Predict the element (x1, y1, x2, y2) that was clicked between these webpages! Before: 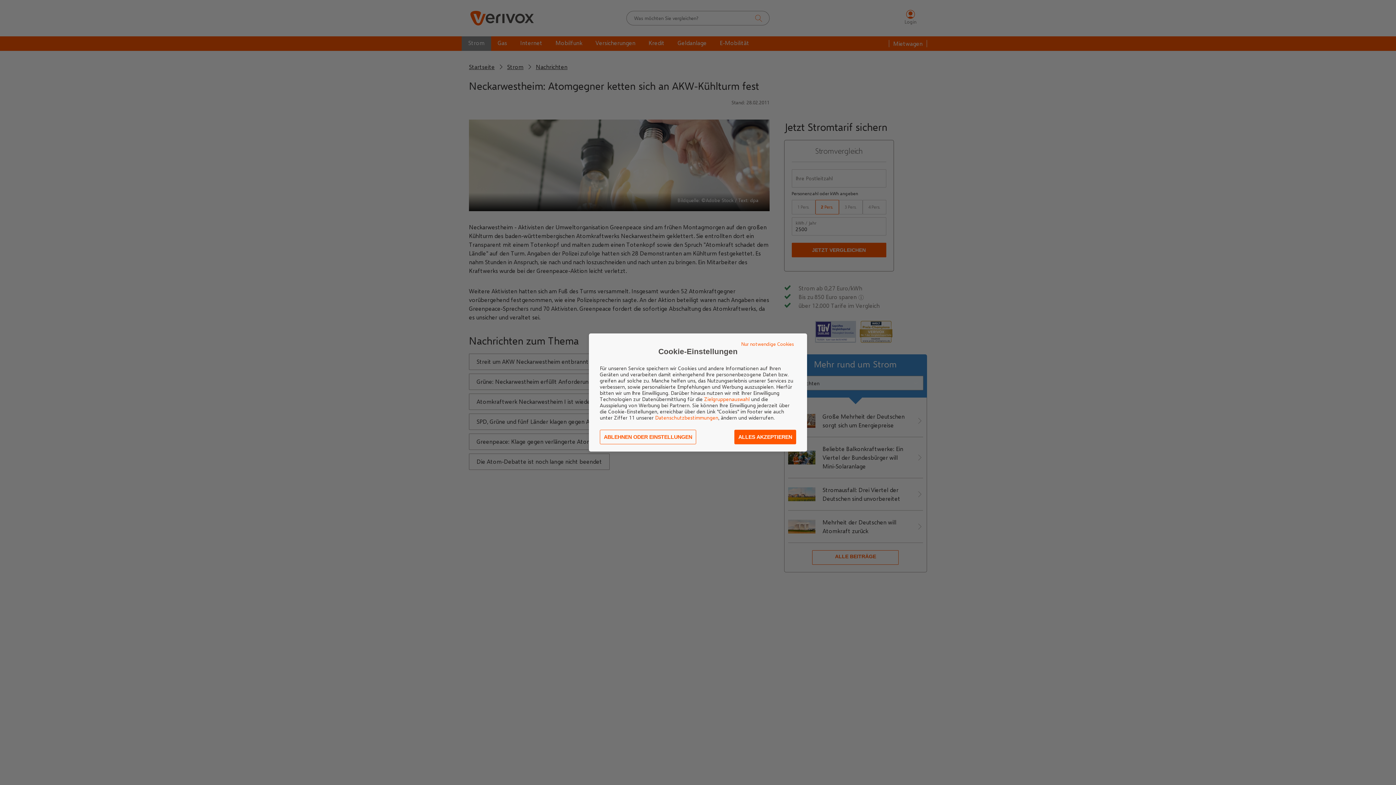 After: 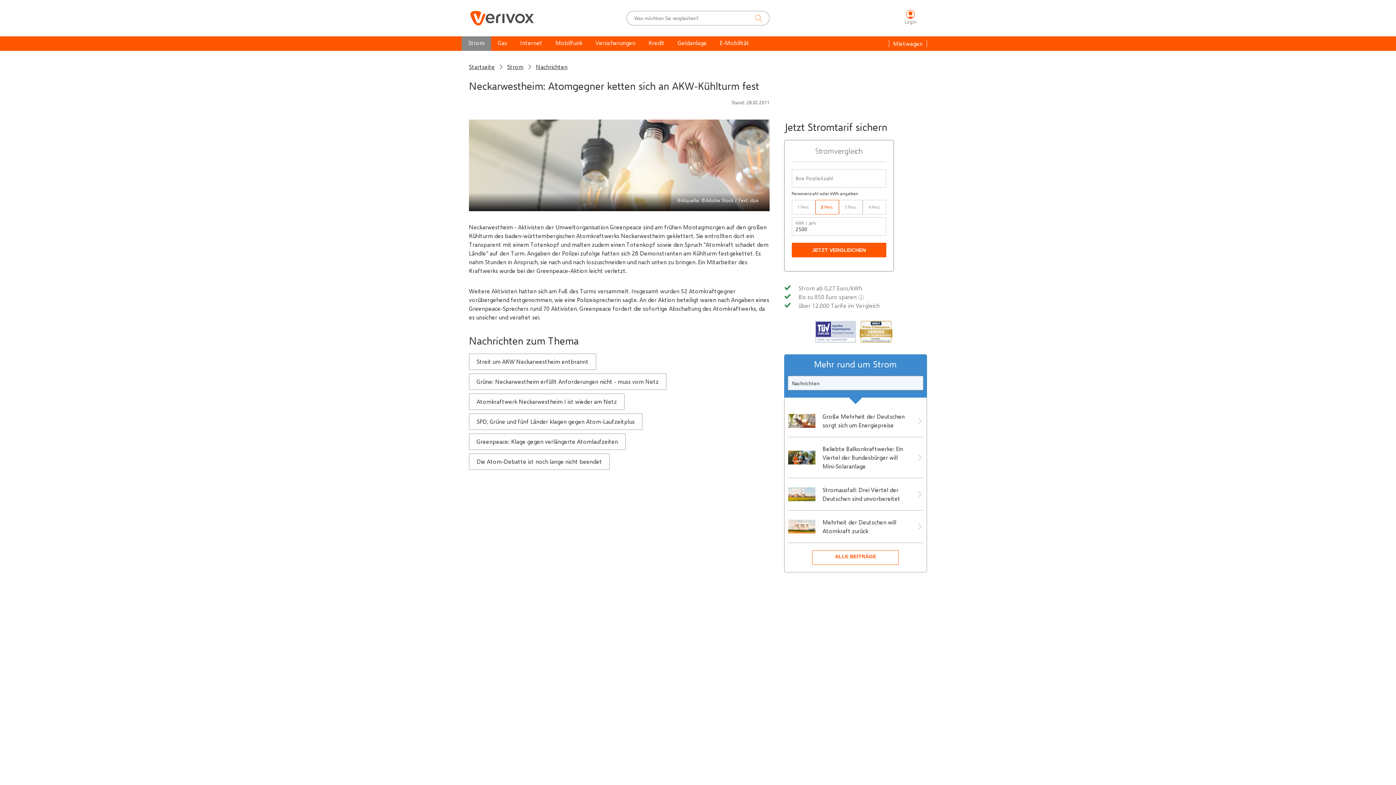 Action: bbox: (739, 340, 796, 347) label: Nur notwendige Cookies